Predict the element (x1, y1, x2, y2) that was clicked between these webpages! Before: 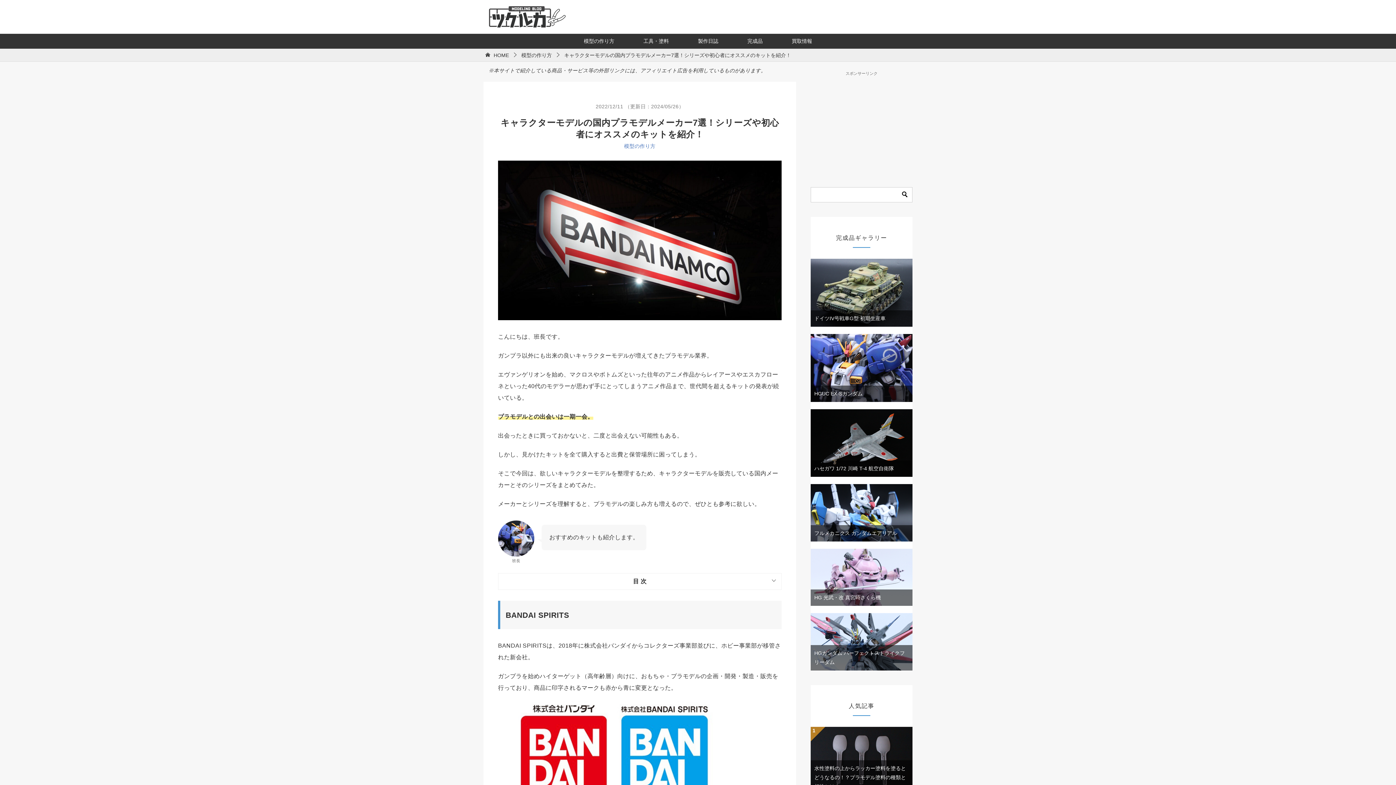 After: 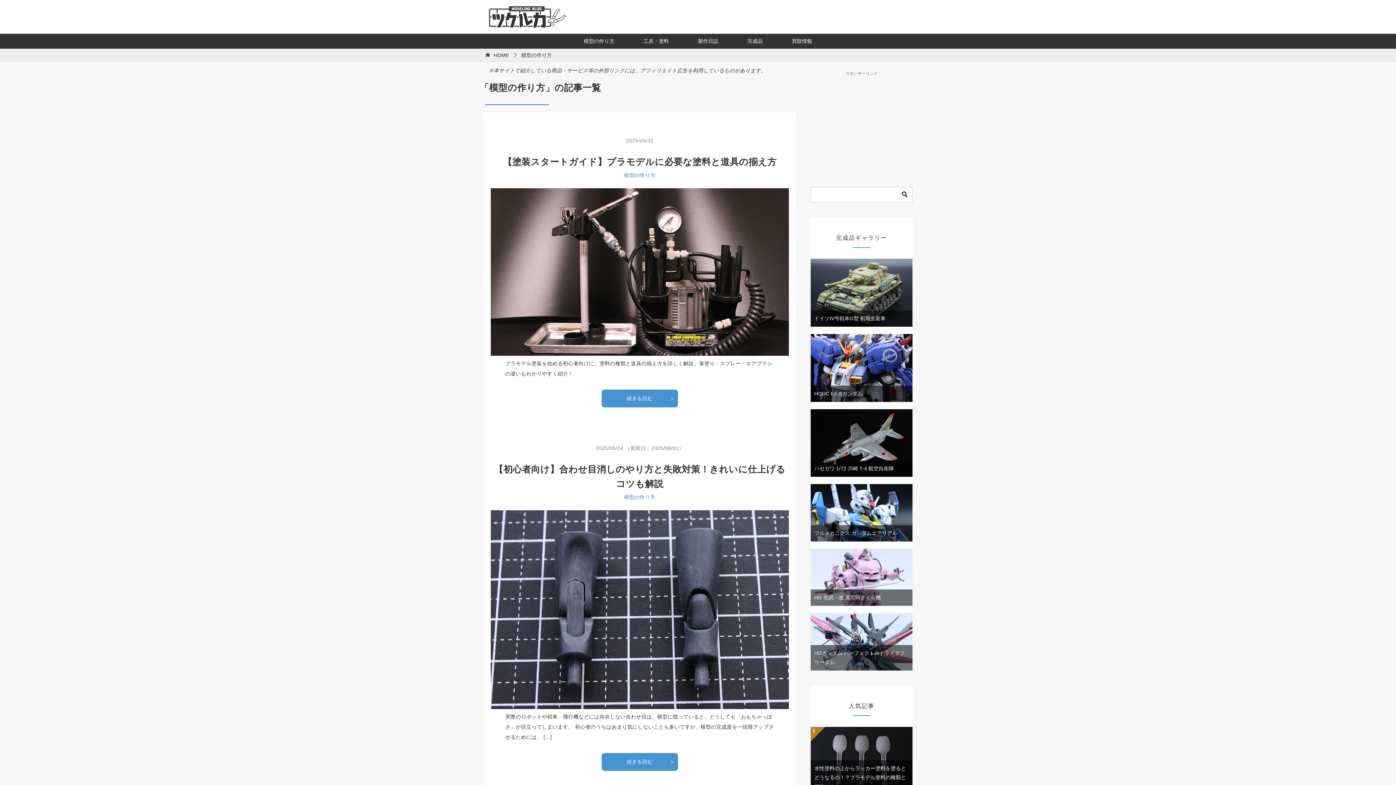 Action: label: 模型の作り方 bbox: (624, 143, 655, 149)